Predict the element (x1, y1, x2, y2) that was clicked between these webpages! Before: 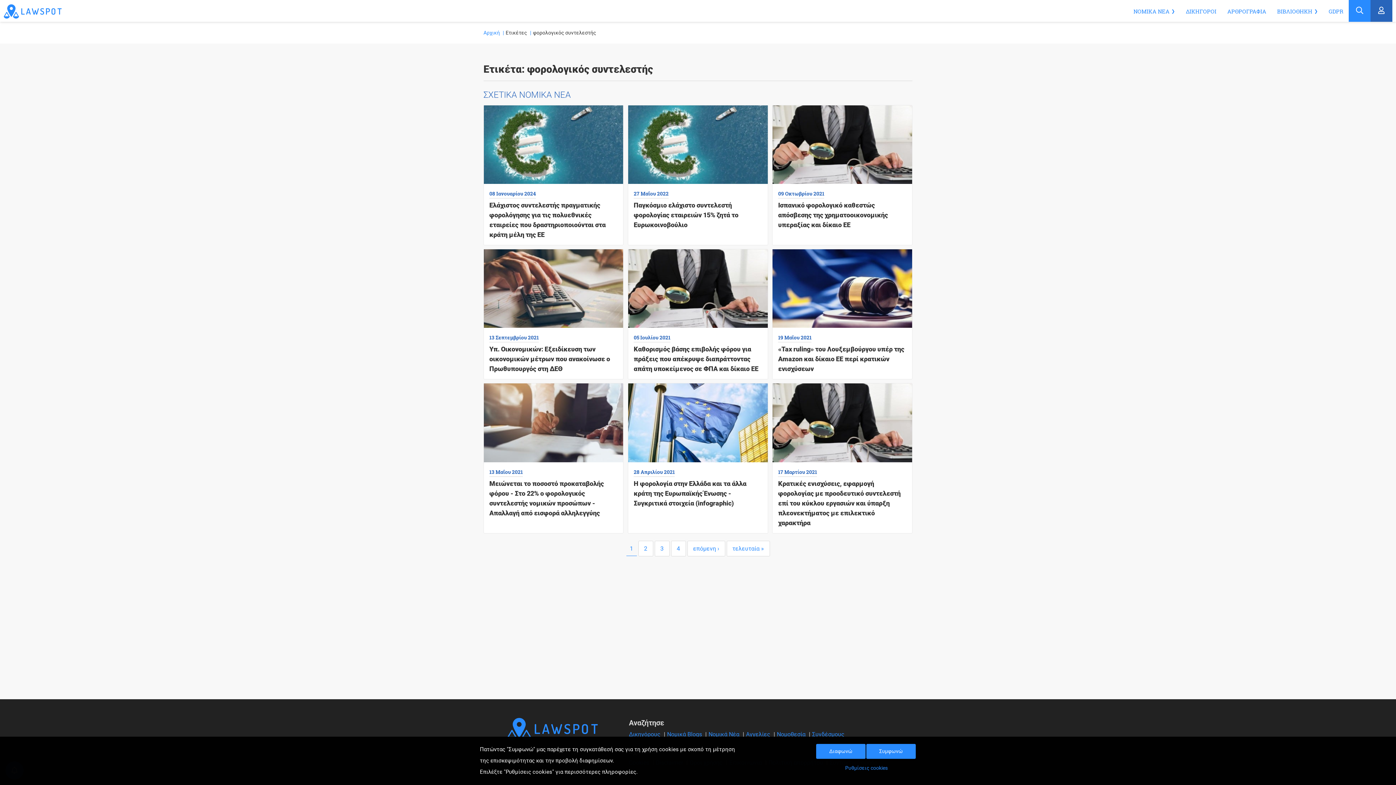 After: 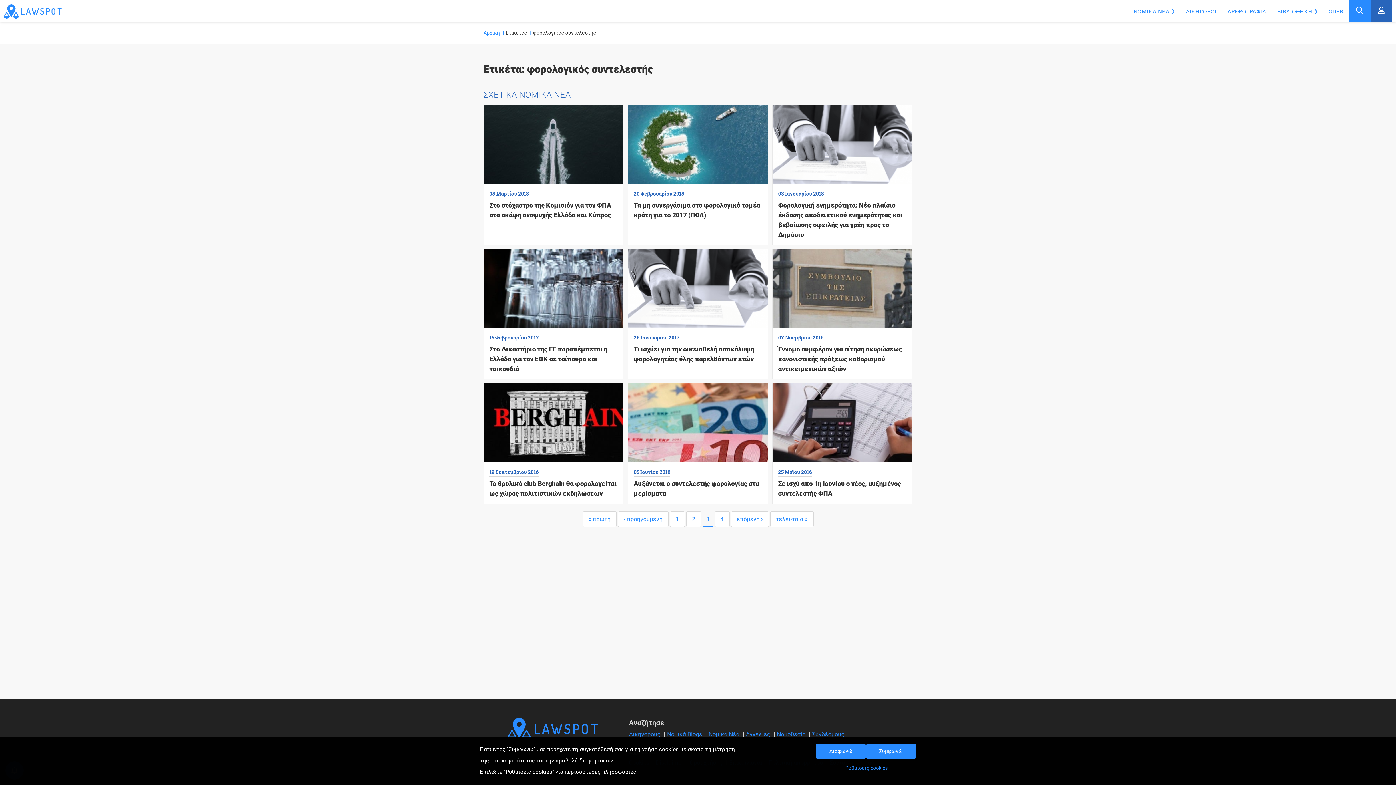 Action: label: 3 bbox: (654, 540, 669, 556)